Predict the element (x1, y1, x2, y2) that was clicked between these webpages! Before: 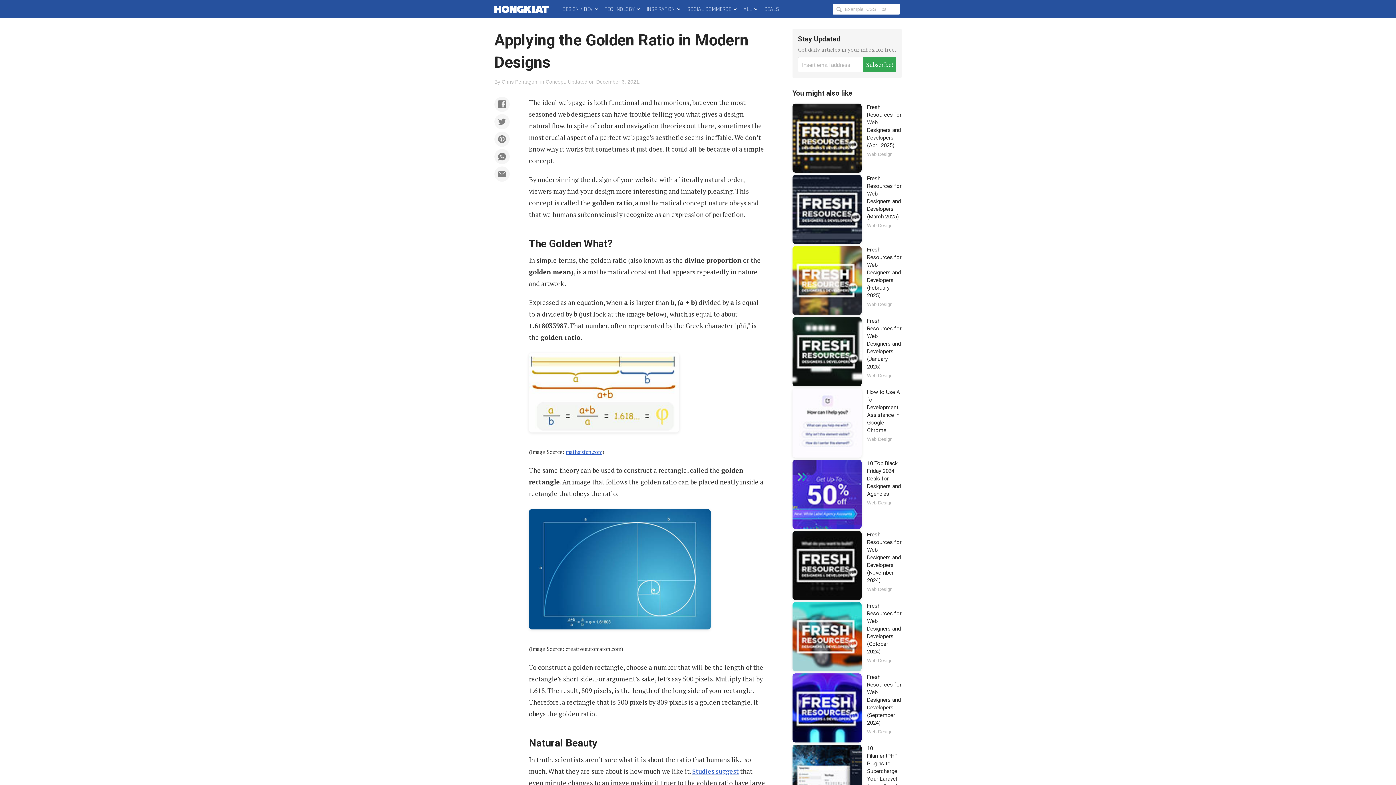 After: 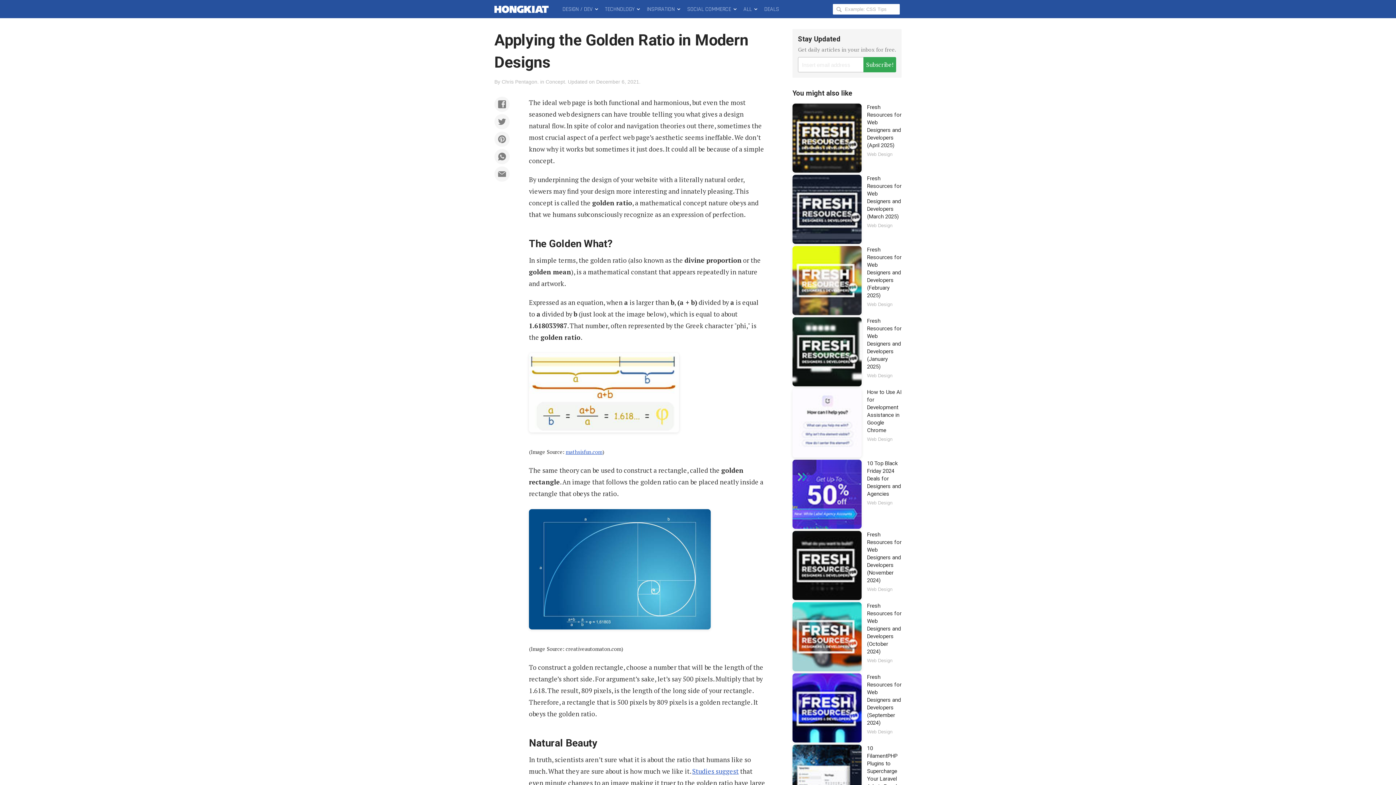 Action: label: Subscribe! bbox: (863, 57, 896, 72)